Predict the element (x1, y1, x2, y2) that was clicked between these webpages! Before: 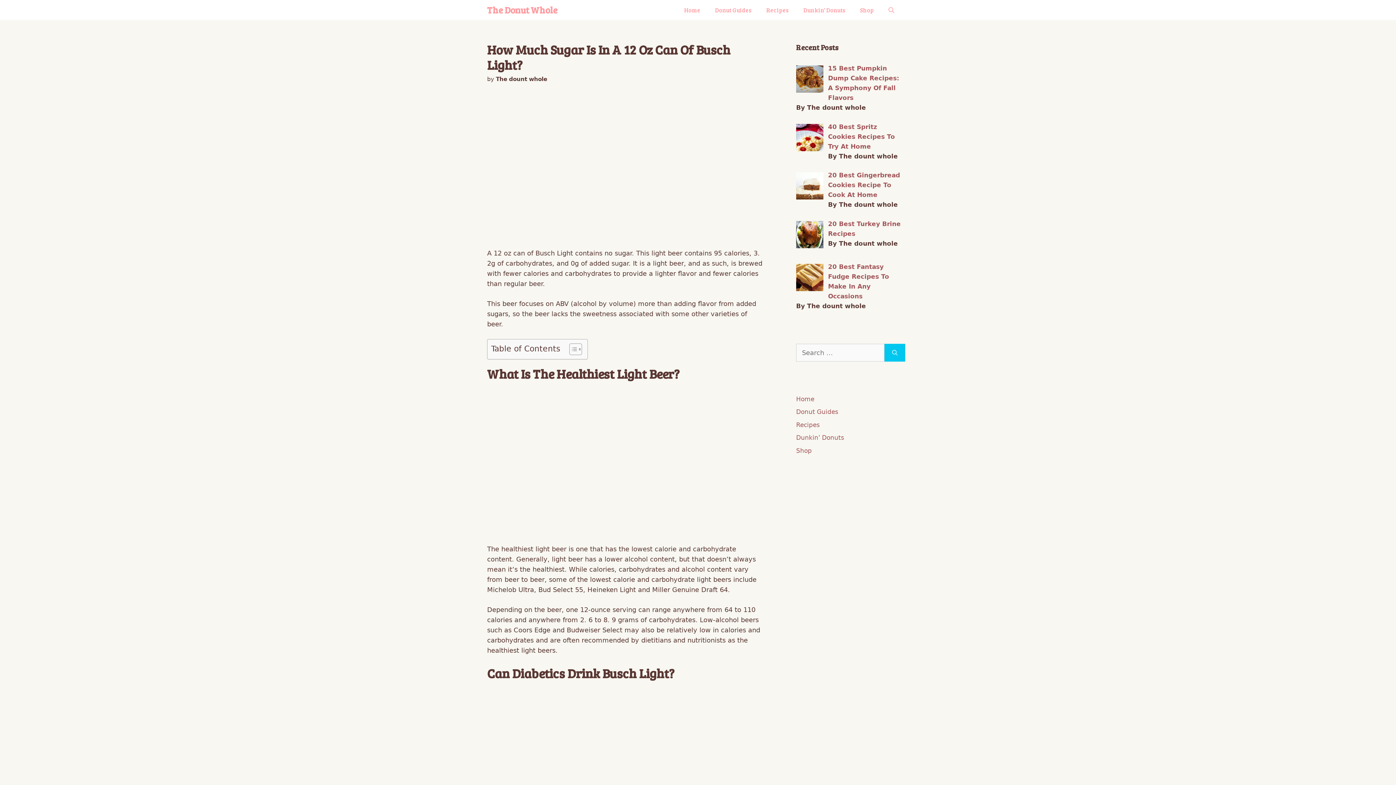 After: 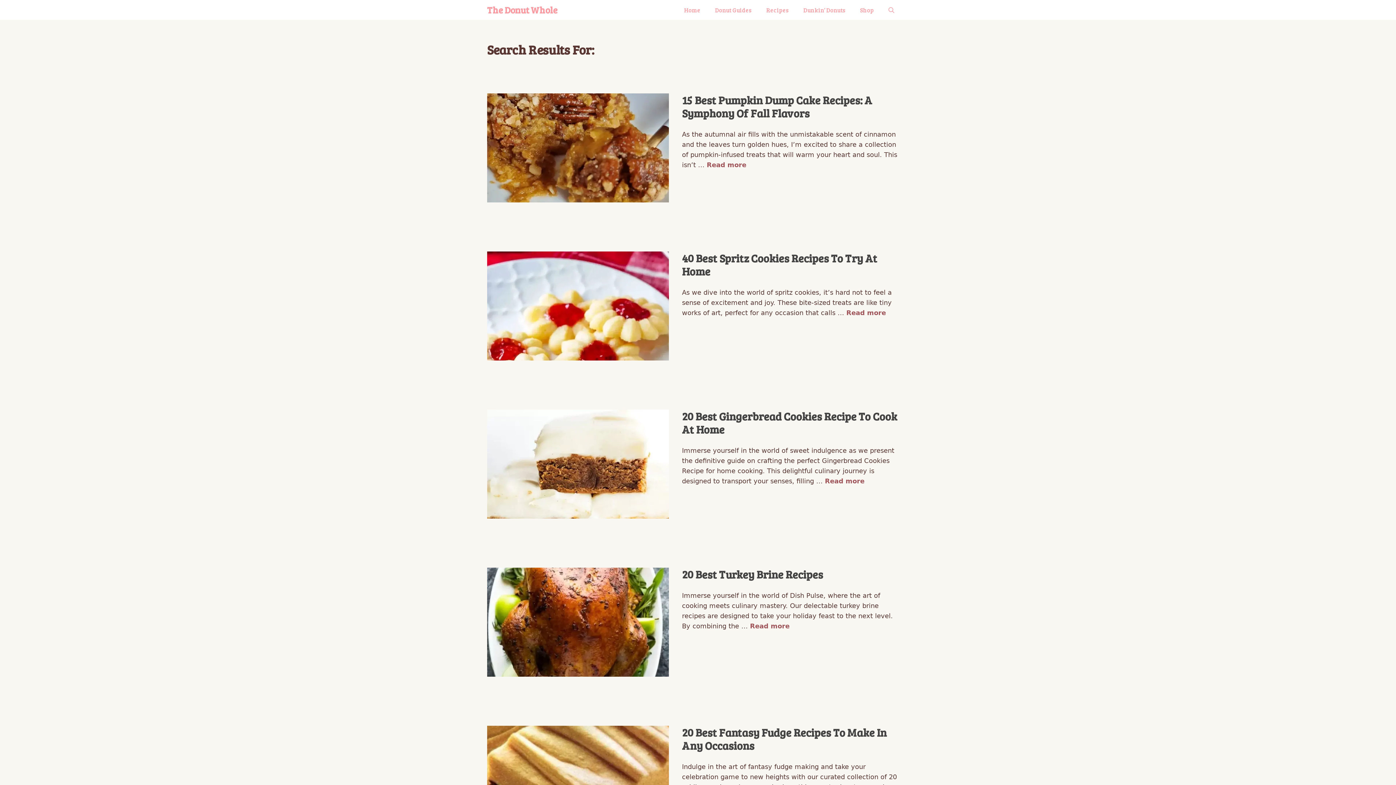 Action: bbox: (884, 343, 905, 361) label: Search